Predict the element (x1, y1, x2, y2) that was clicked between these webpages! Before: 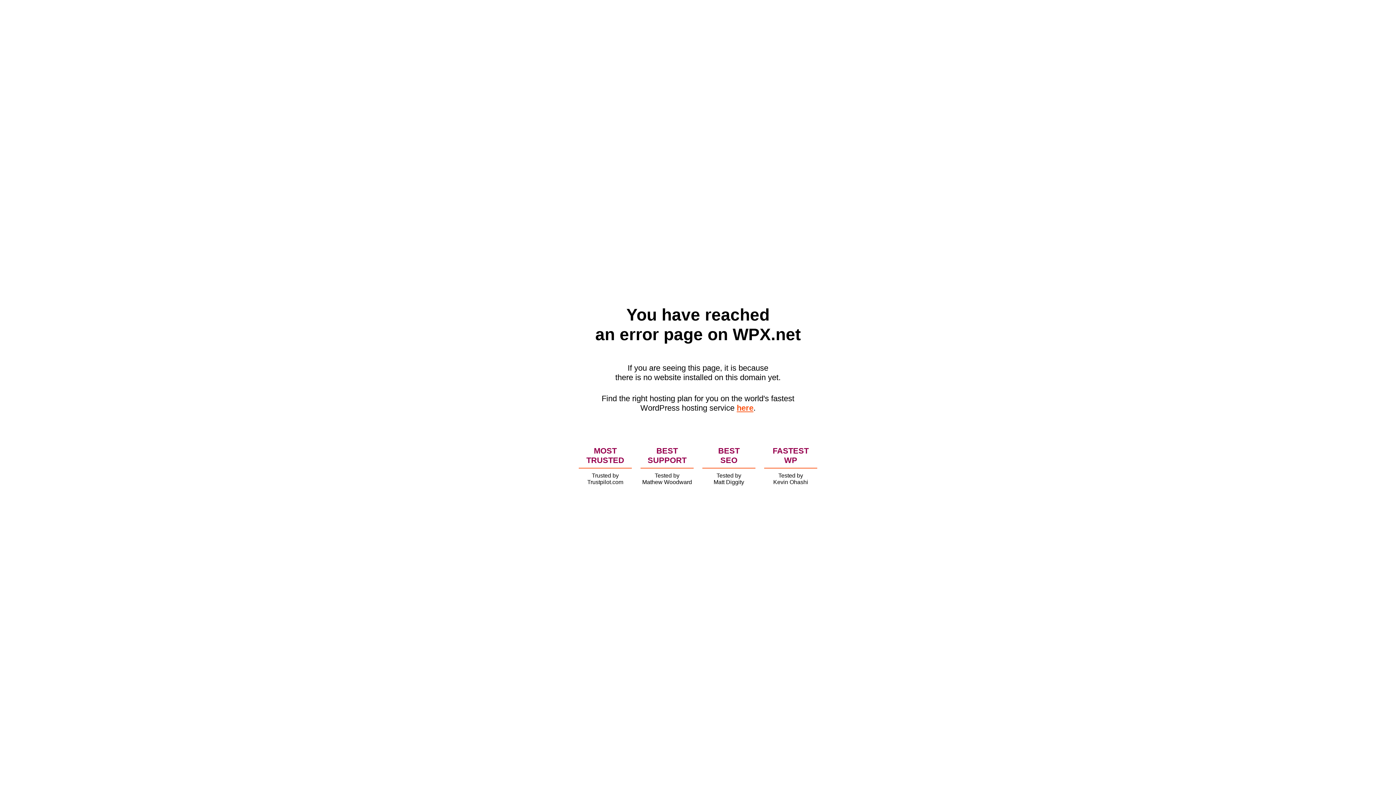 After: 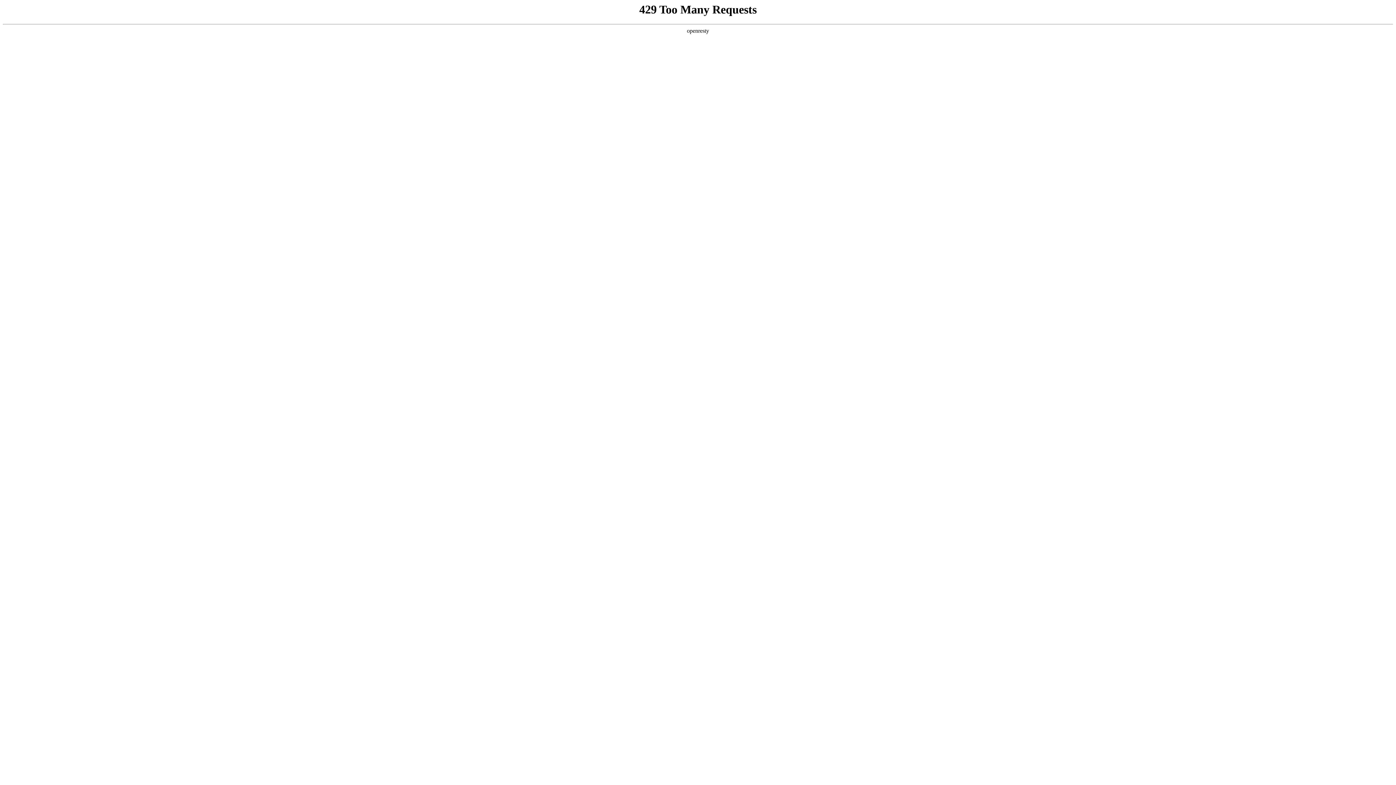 Action: label: here bbox: (736, 403, 753, 412)